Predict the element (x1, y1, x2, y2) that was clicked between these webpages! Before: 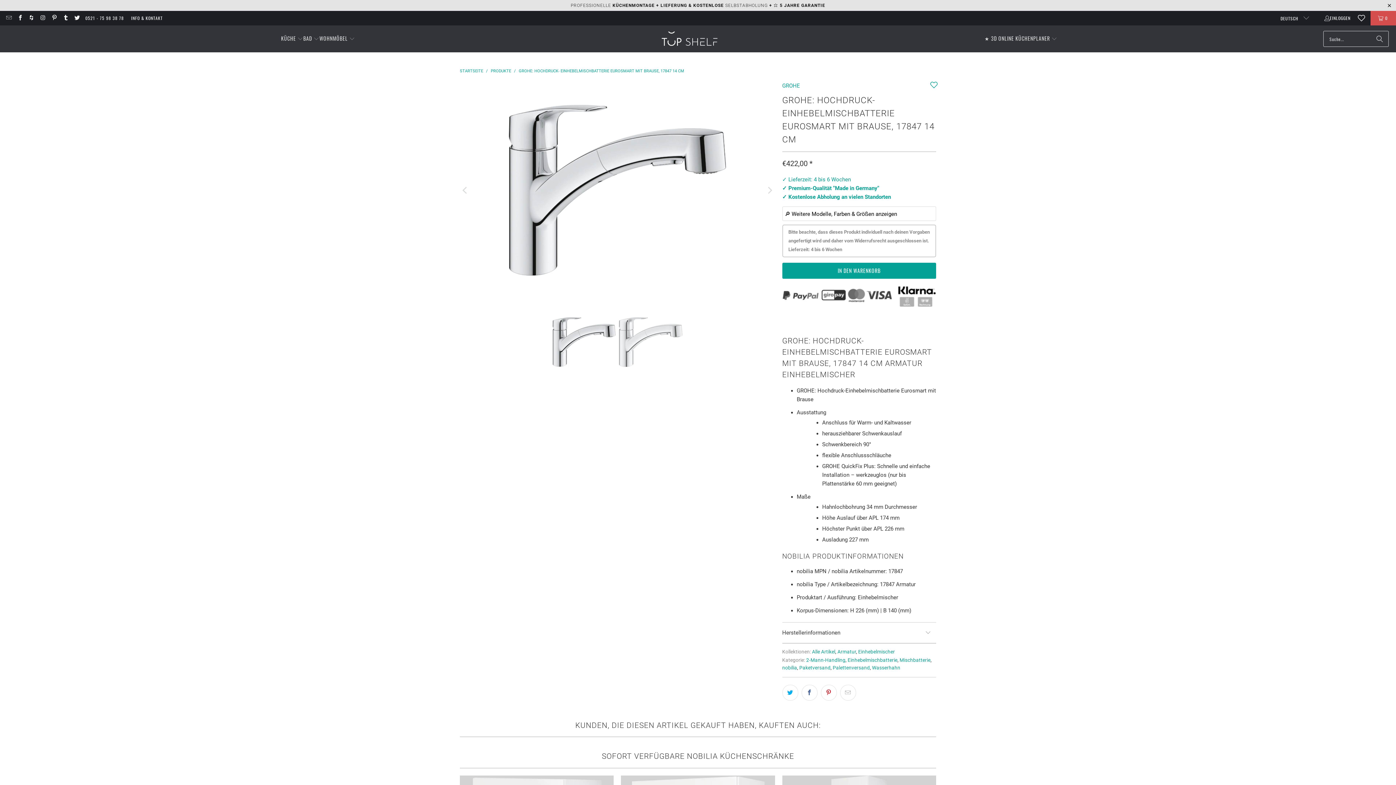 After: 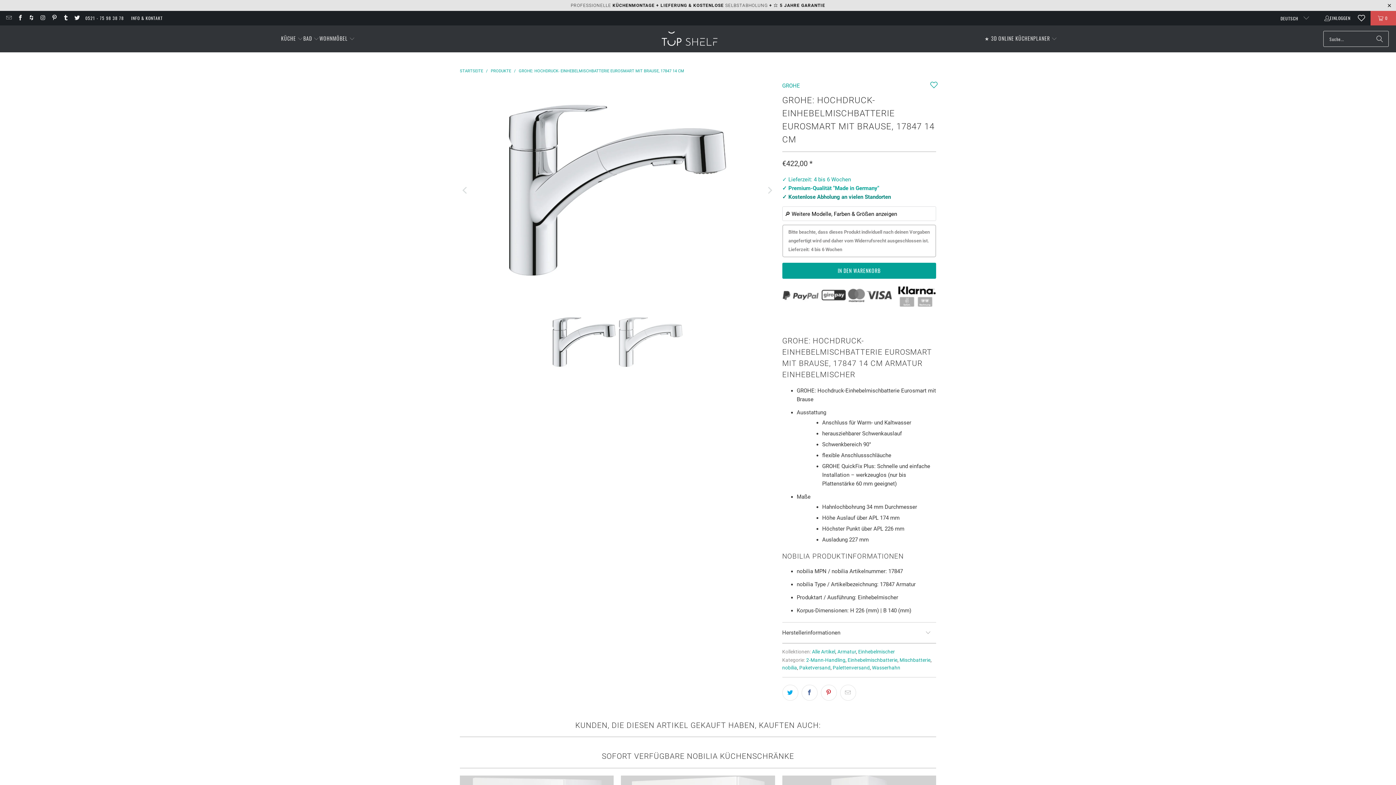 Action: label: ✓ Kostenlose Abholung an vielen Standorten bbox: (782, 193, 891, 200)